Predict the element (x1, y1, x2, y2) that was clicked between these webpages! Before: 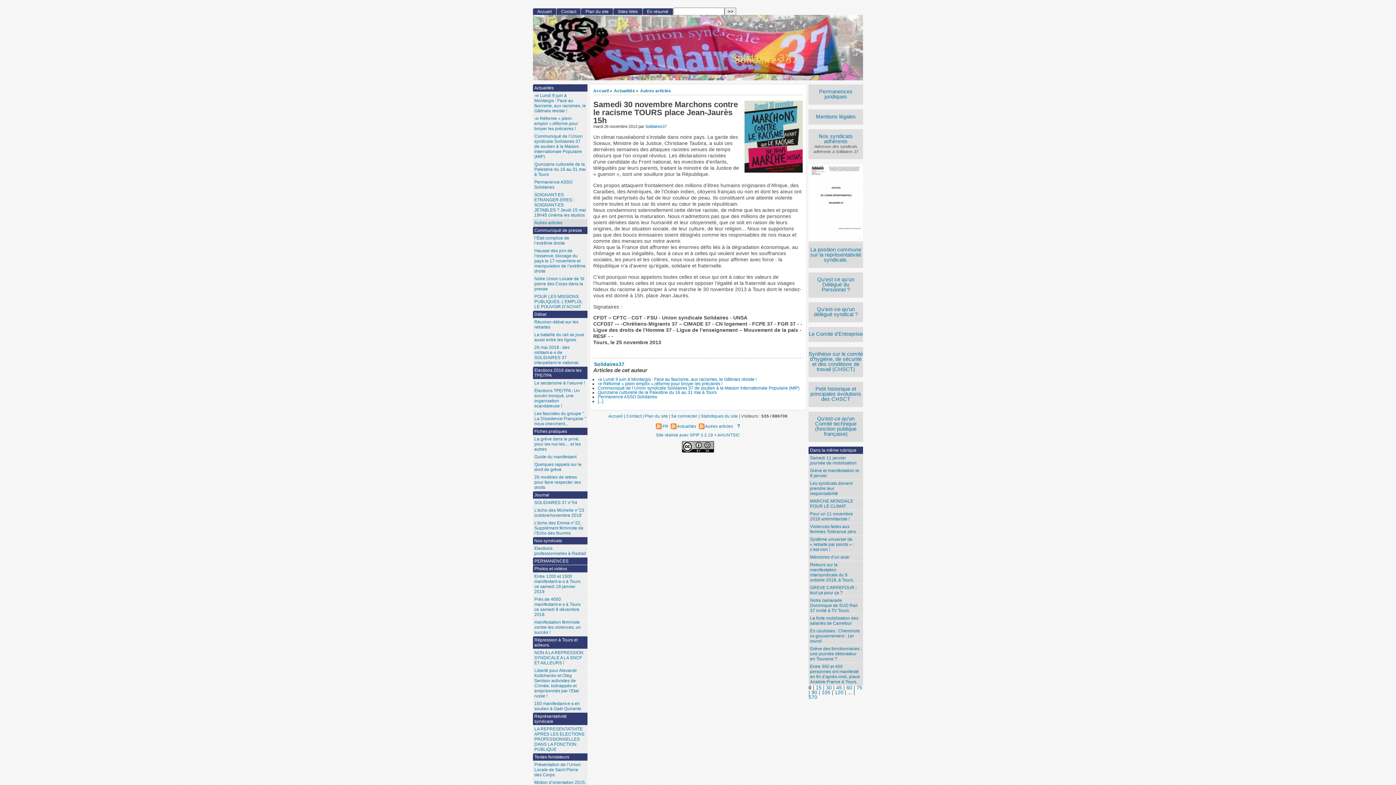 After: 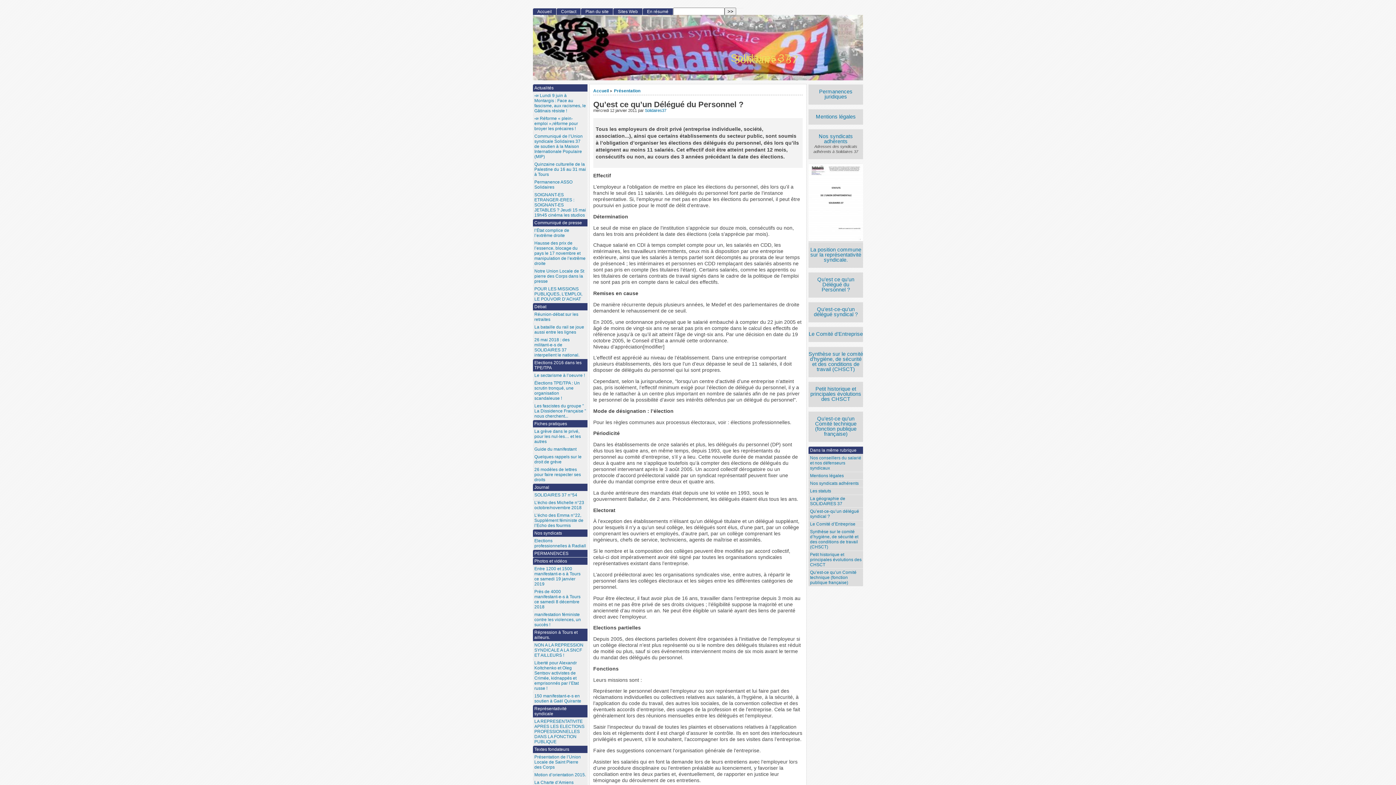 Action: label: Qu’est ce qu’un Délégué du Personnel ? bbox: (808, 277, 863, 292)